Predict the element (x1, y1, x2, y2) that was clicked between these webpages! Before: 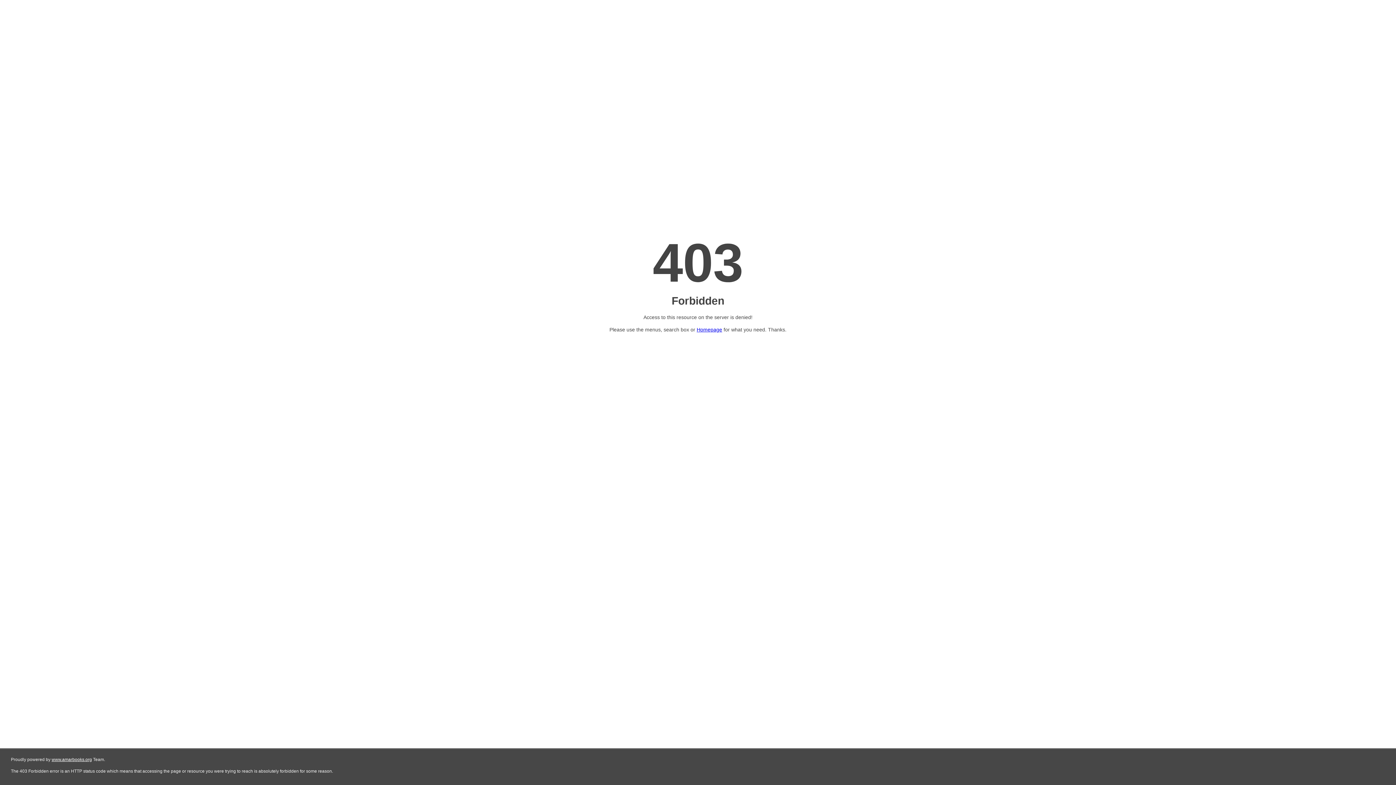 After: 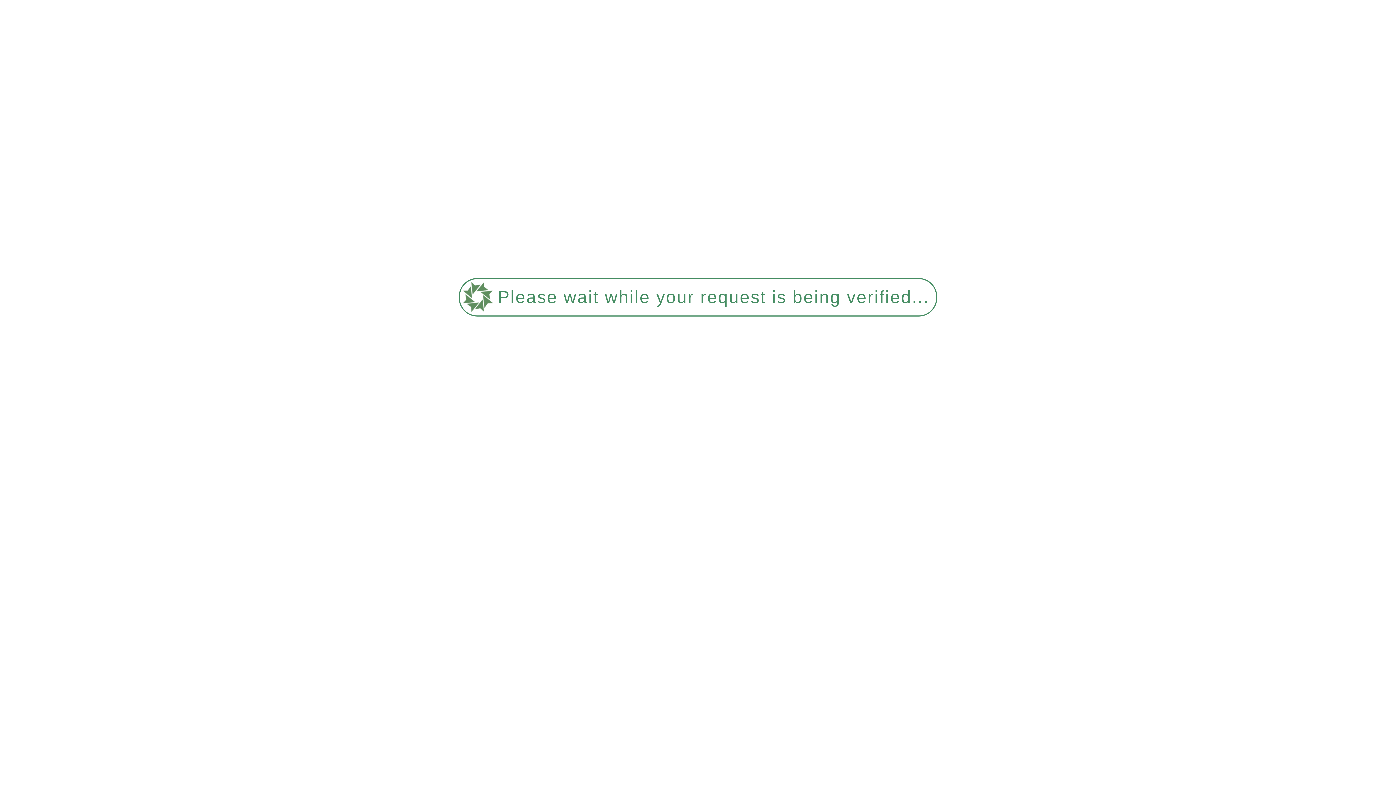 Action: bbox: (696, 326, 722, 332) label: Homepage